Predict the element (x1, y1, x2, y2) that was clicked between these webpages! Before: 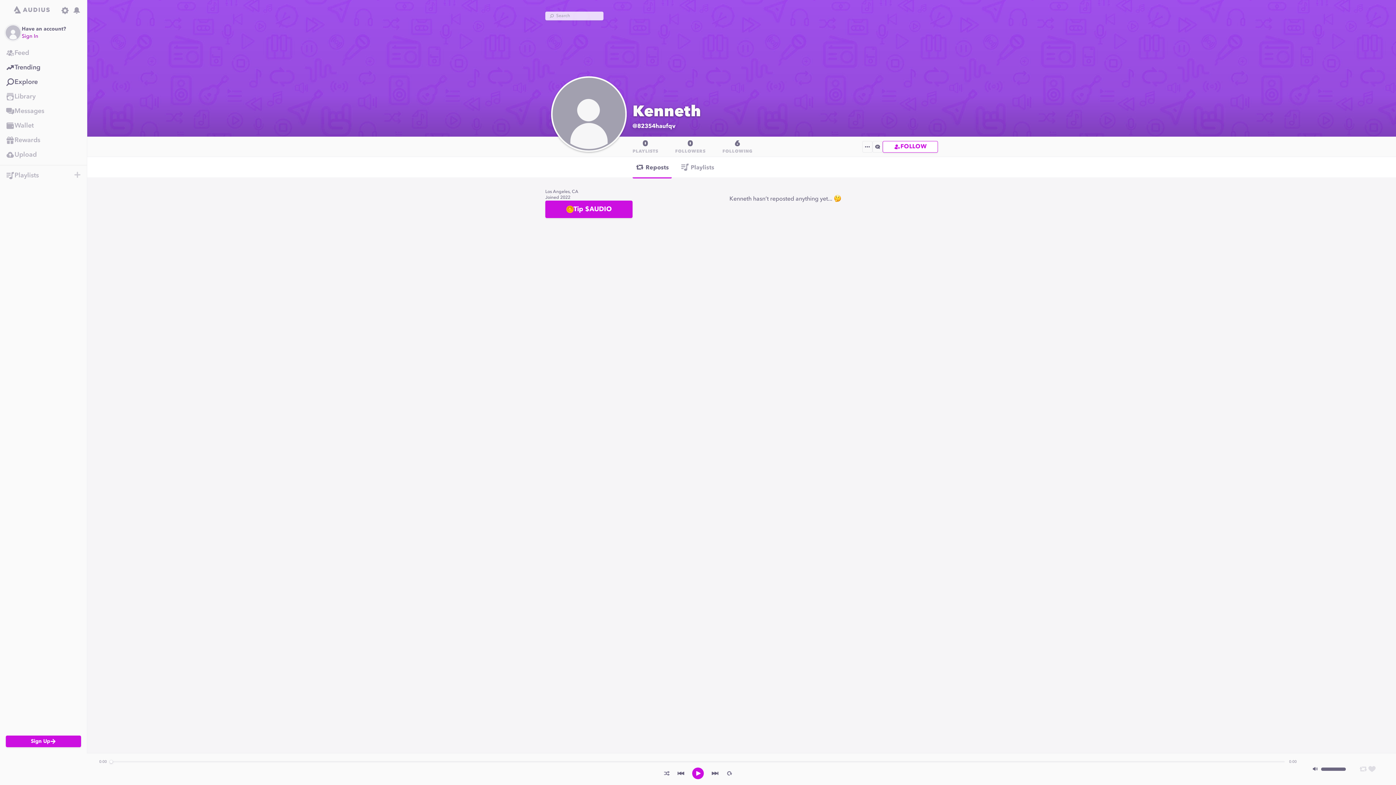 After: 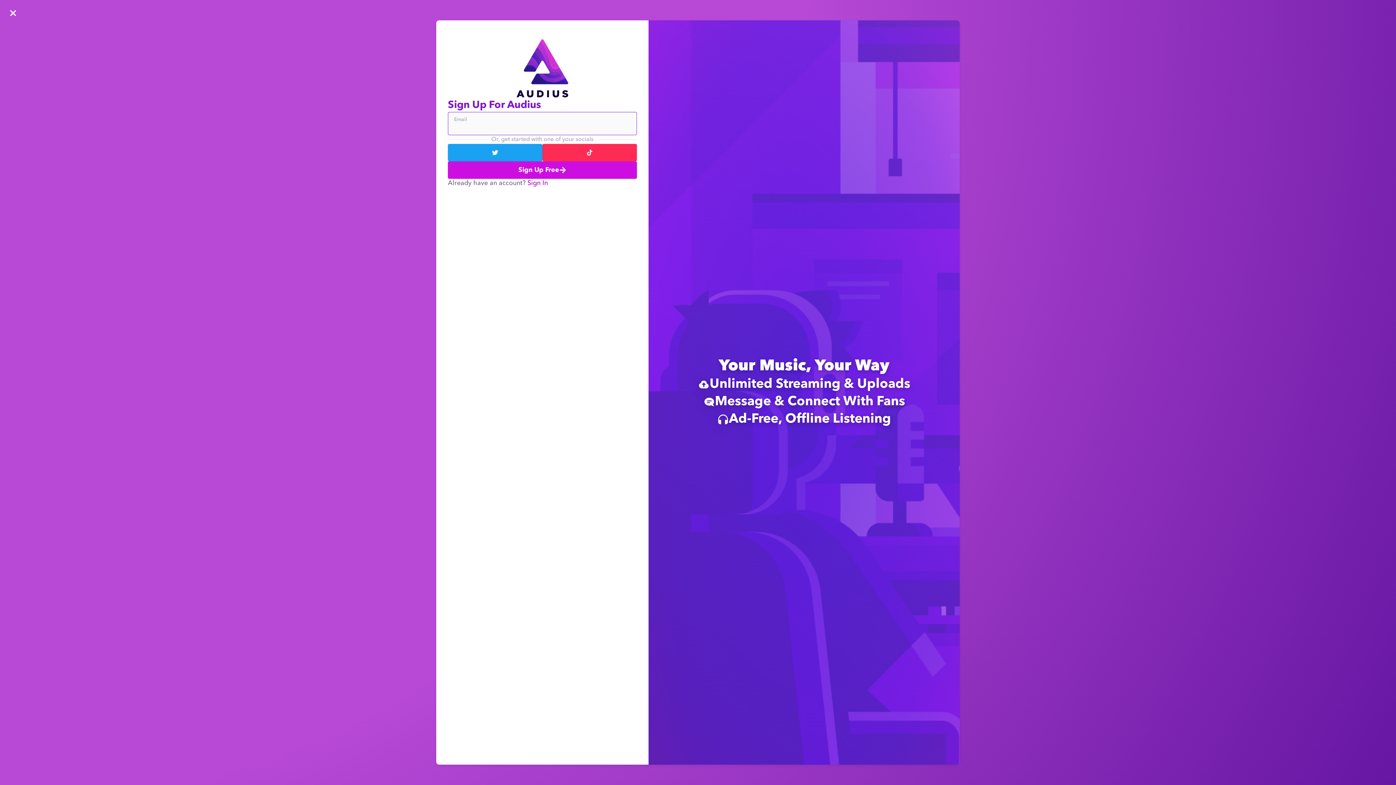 Action: label: New Playlist or Folder bbox: (73, 171, 81, 178)